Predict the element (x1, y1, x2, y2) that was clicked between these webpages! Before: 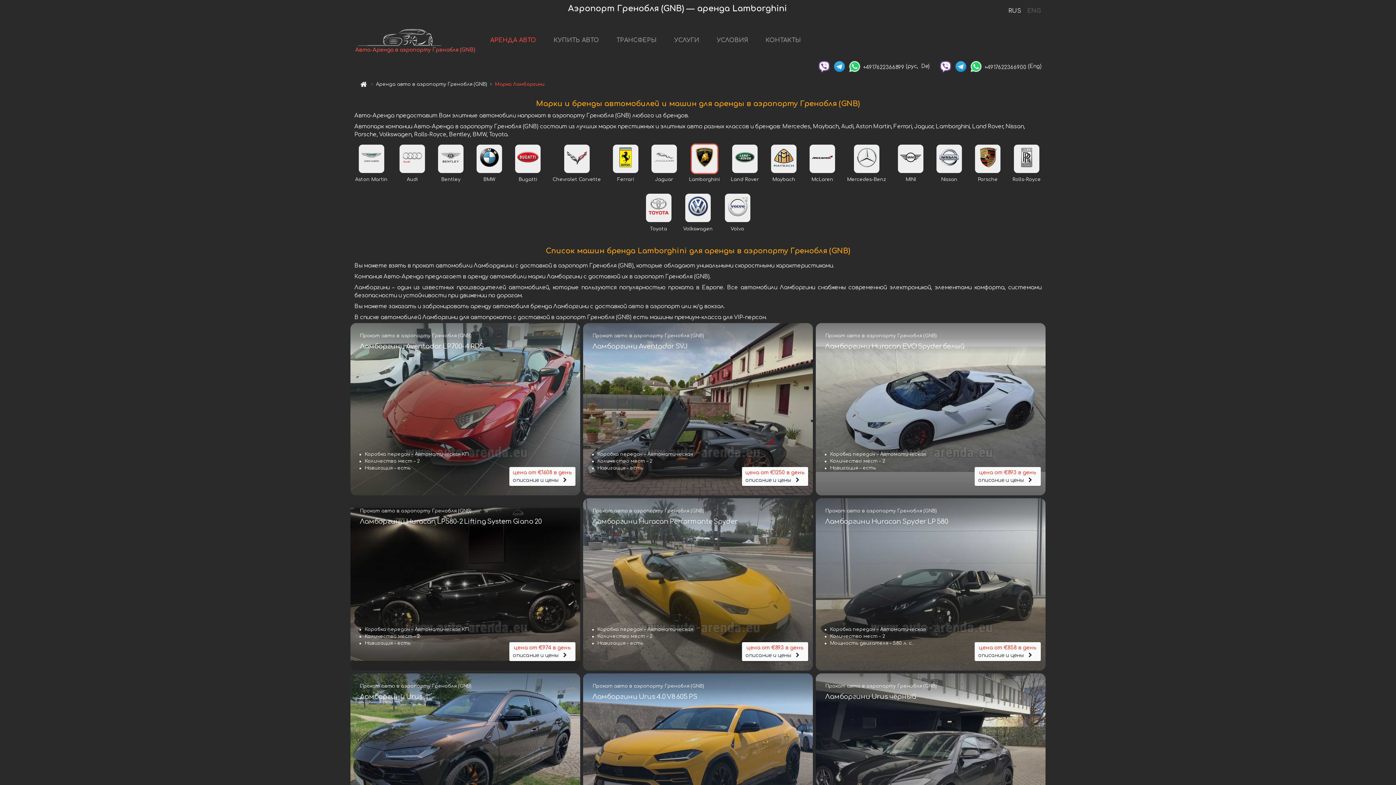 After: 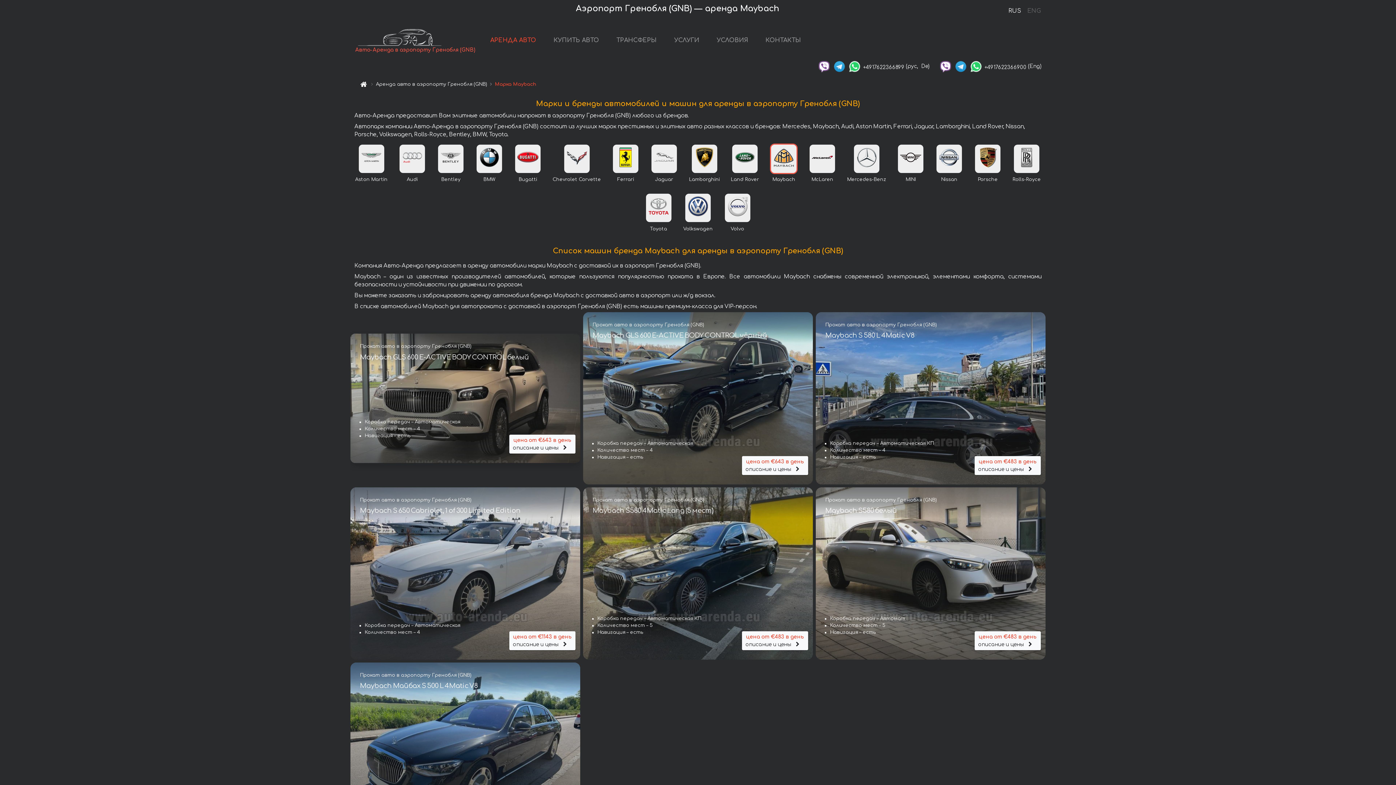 Action: bbox: (773, 156, 794, 161)